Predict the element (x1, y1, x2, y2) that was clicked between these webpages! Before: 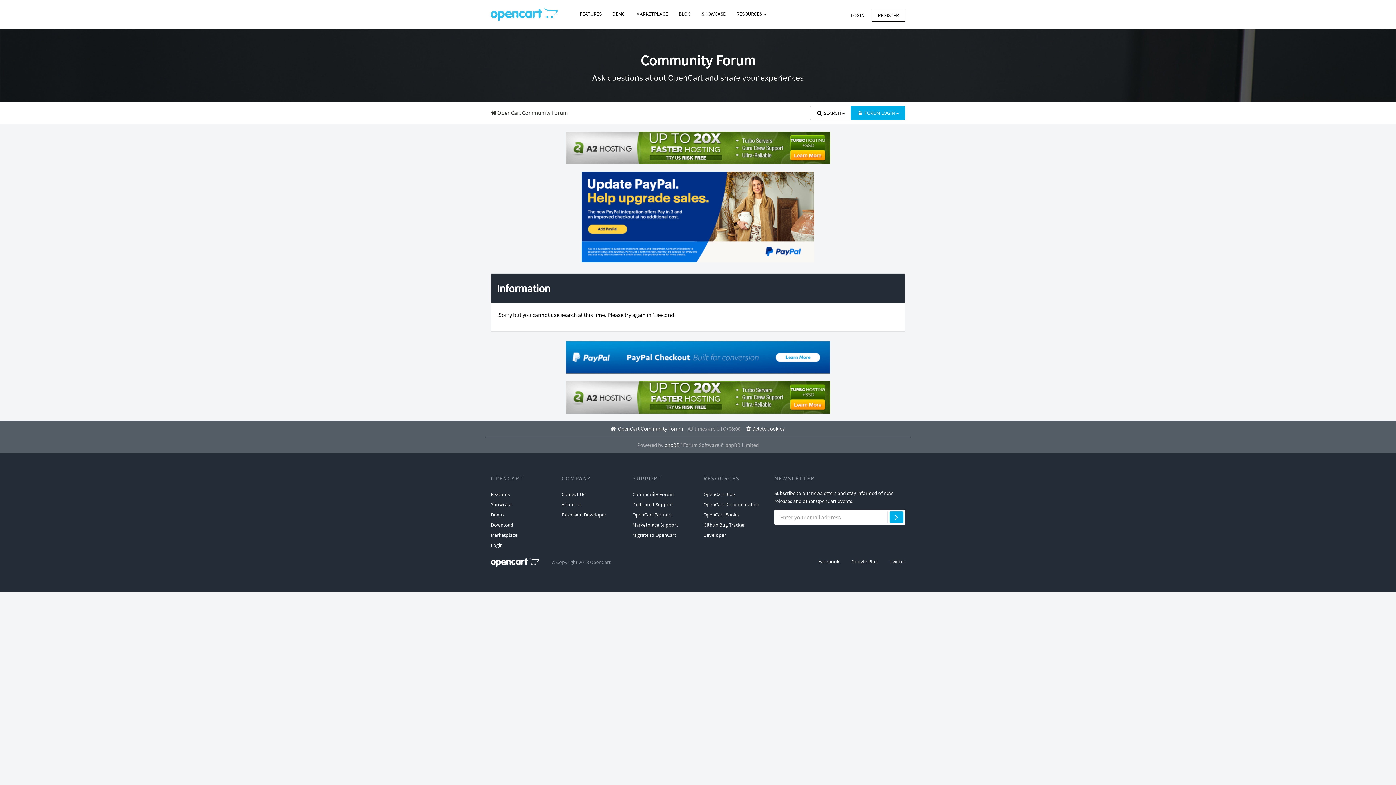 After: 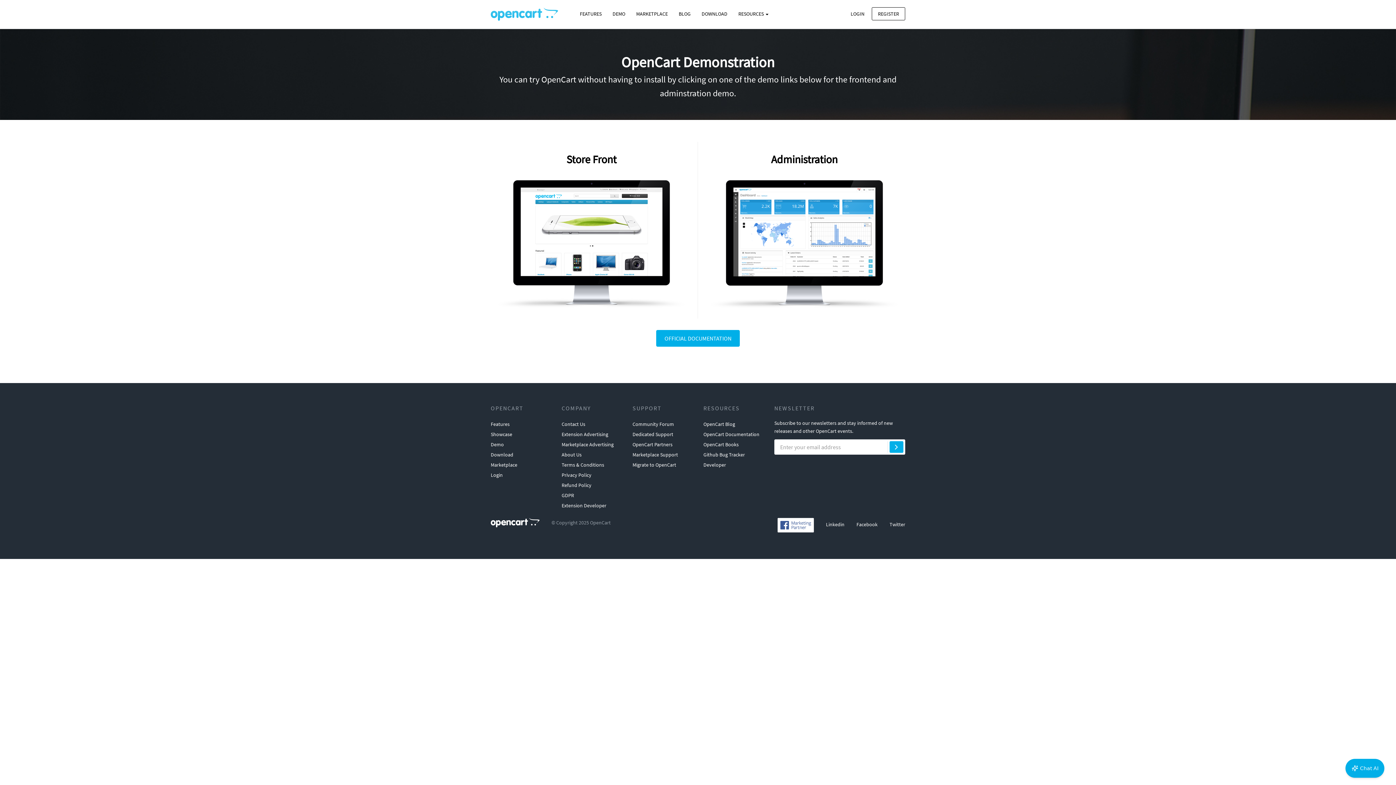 Action: label: DEMO bbox: (607, 7, 630, 20)